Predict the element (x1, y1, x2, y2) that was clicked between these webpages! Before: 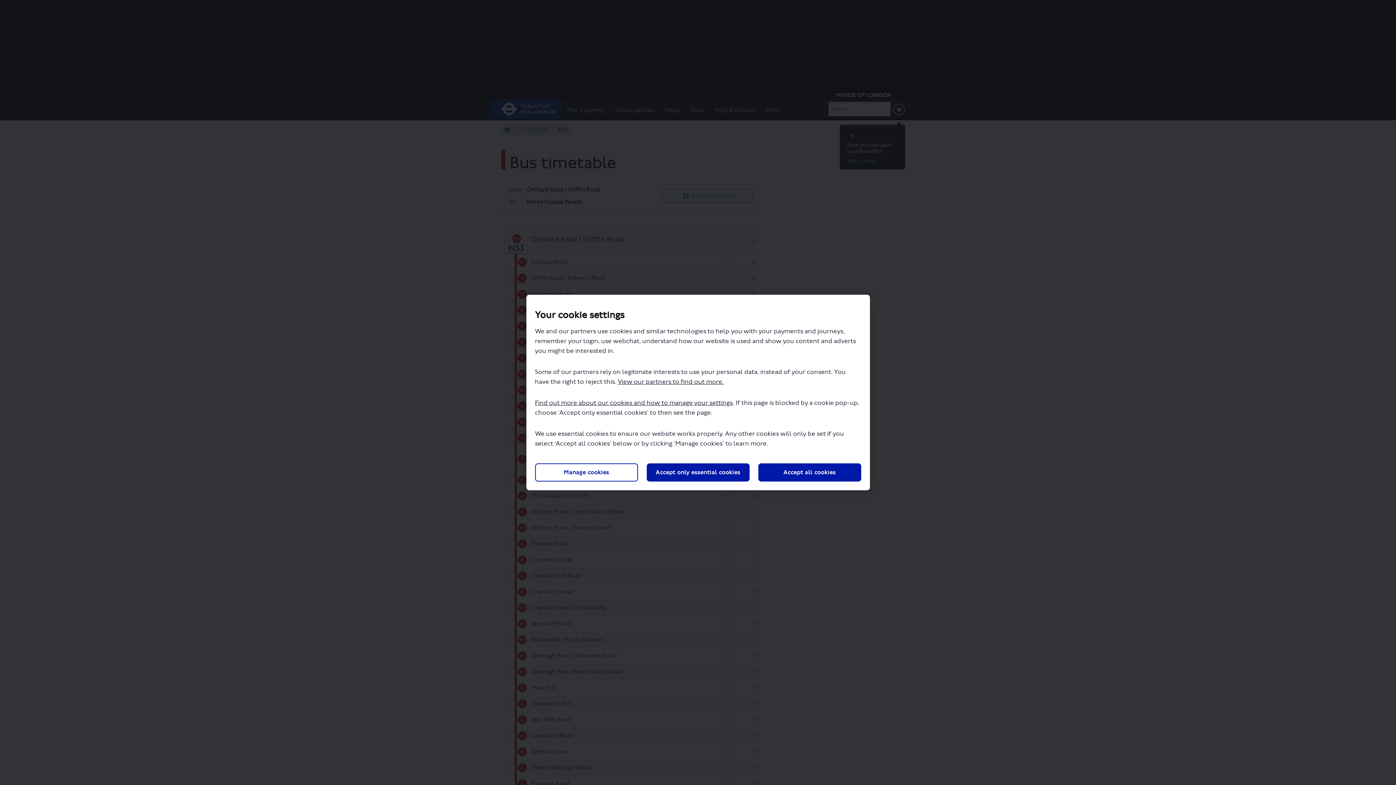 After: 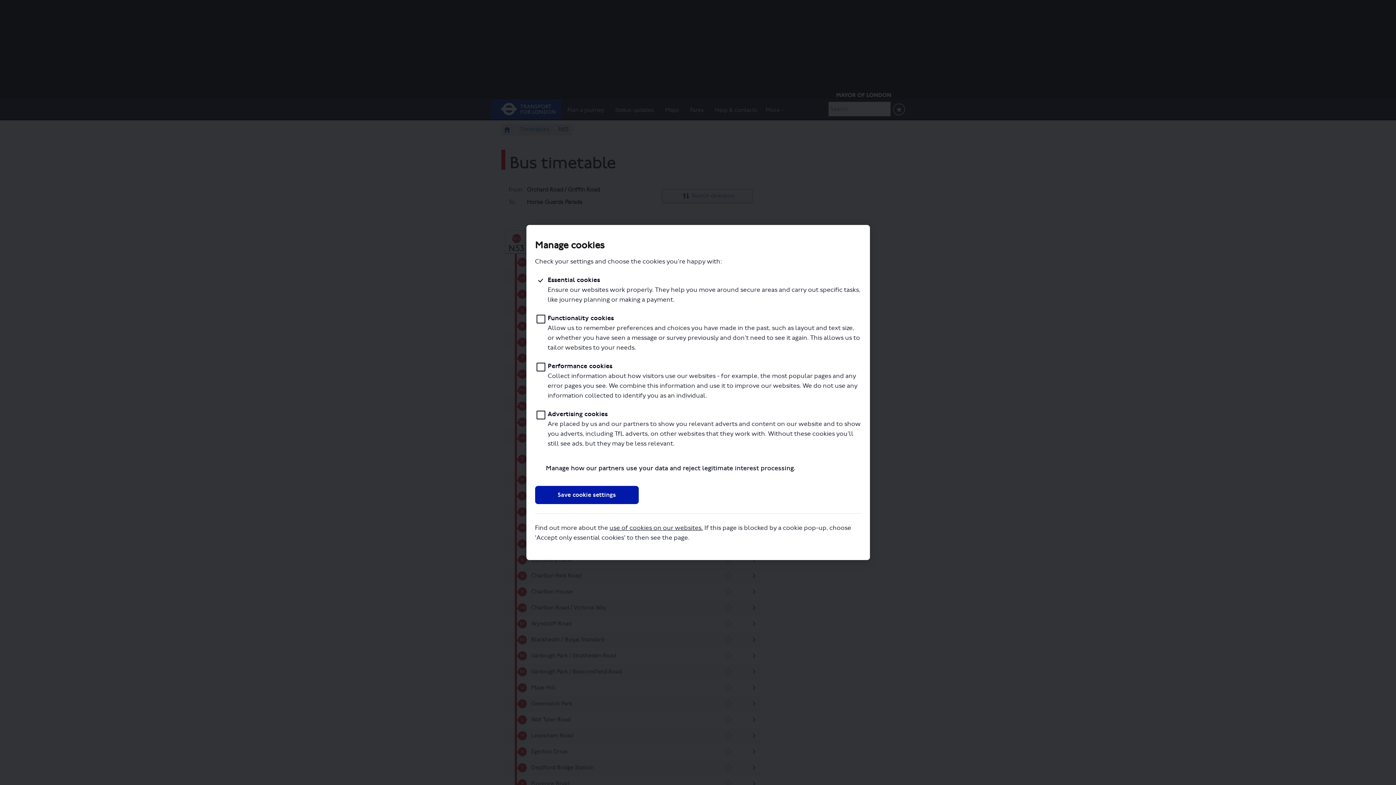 Action: label: Manage cookies bbox: (535, 463, 638, 481)